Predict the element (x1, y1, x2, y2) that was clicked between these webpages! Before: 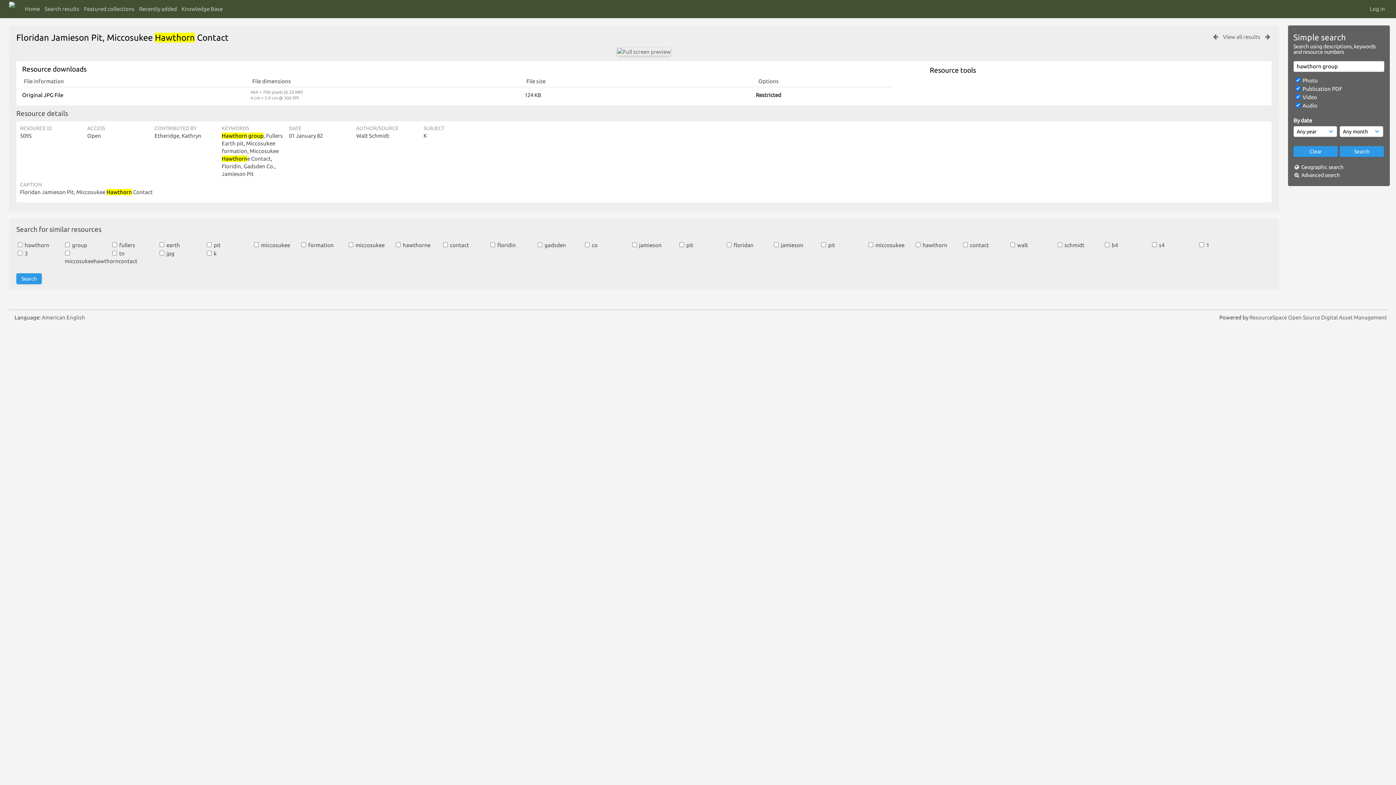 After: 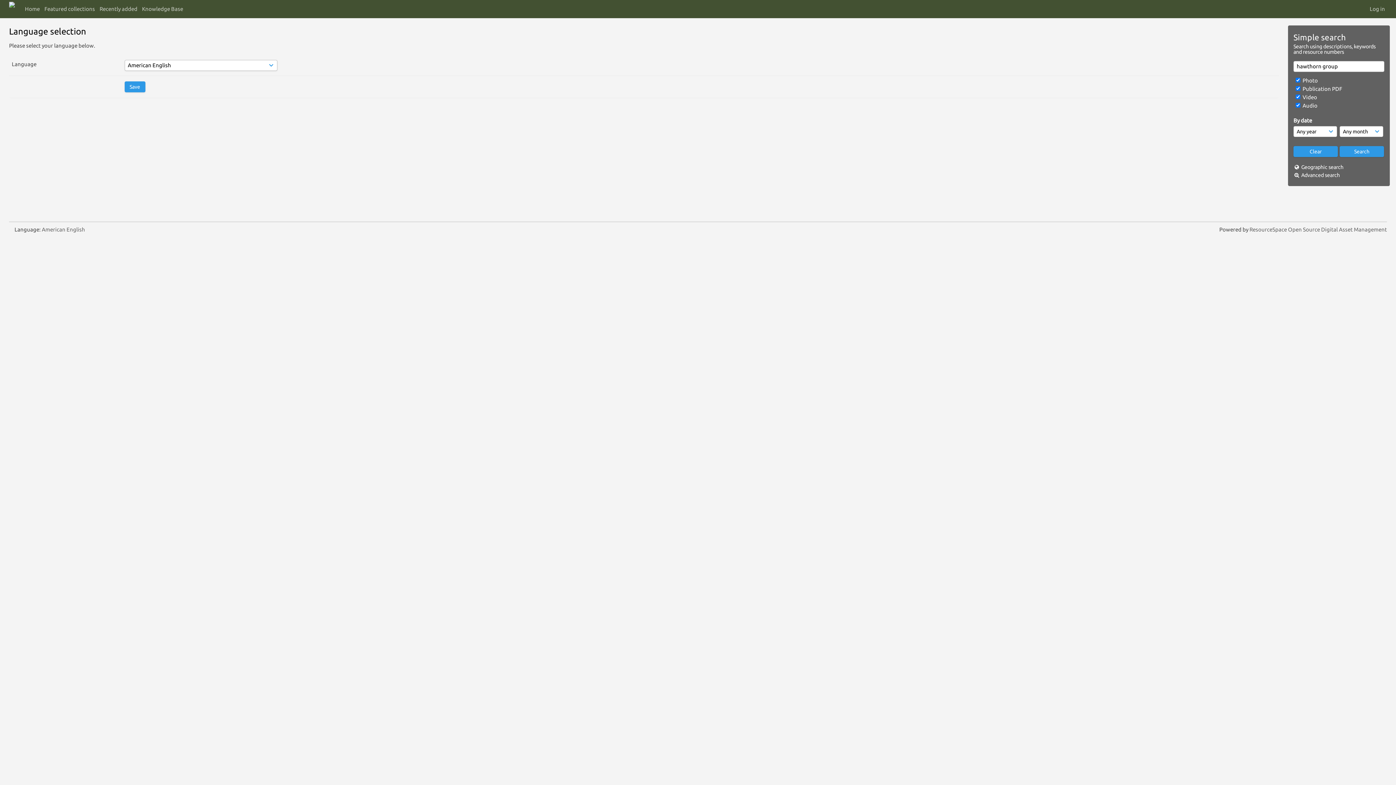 Action: bbox: (41, 314, 85, 320) label: American English